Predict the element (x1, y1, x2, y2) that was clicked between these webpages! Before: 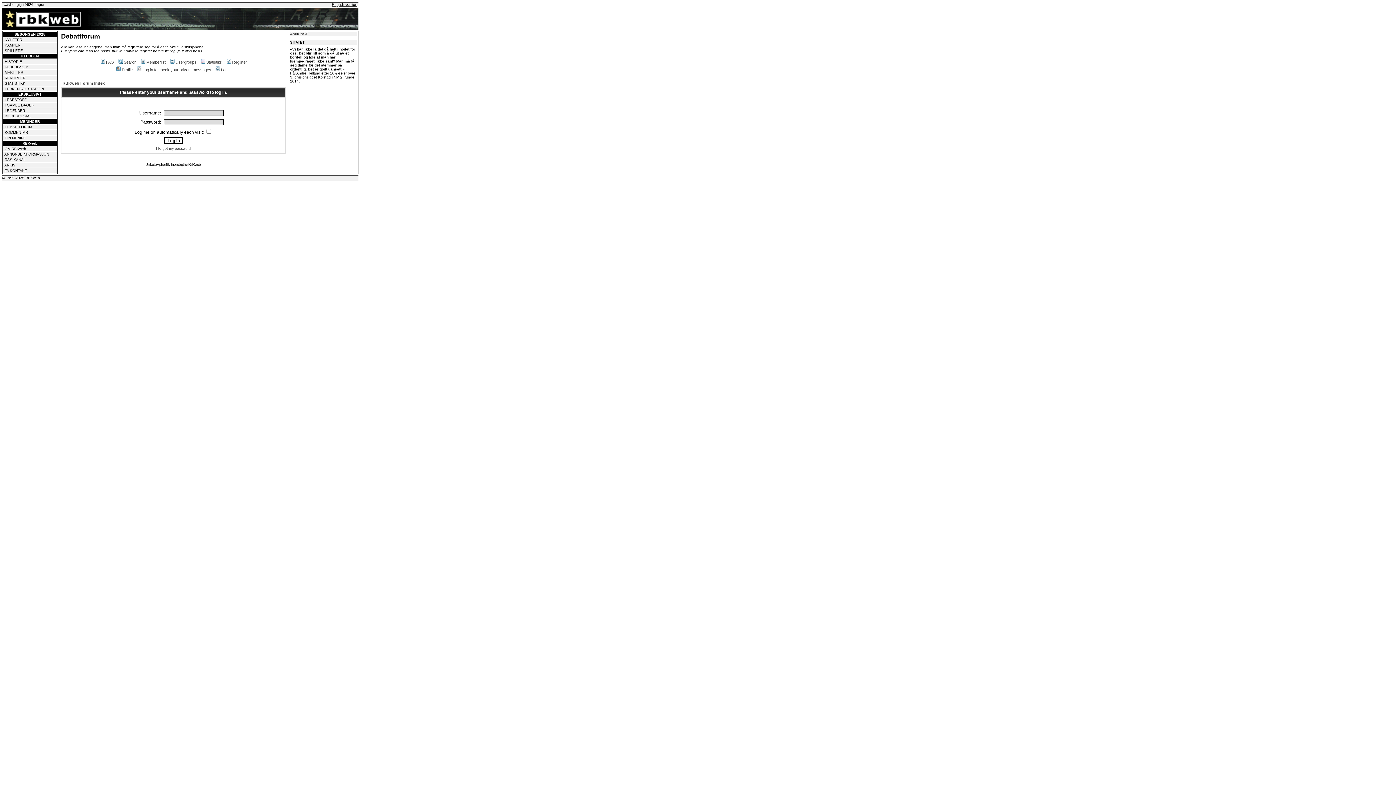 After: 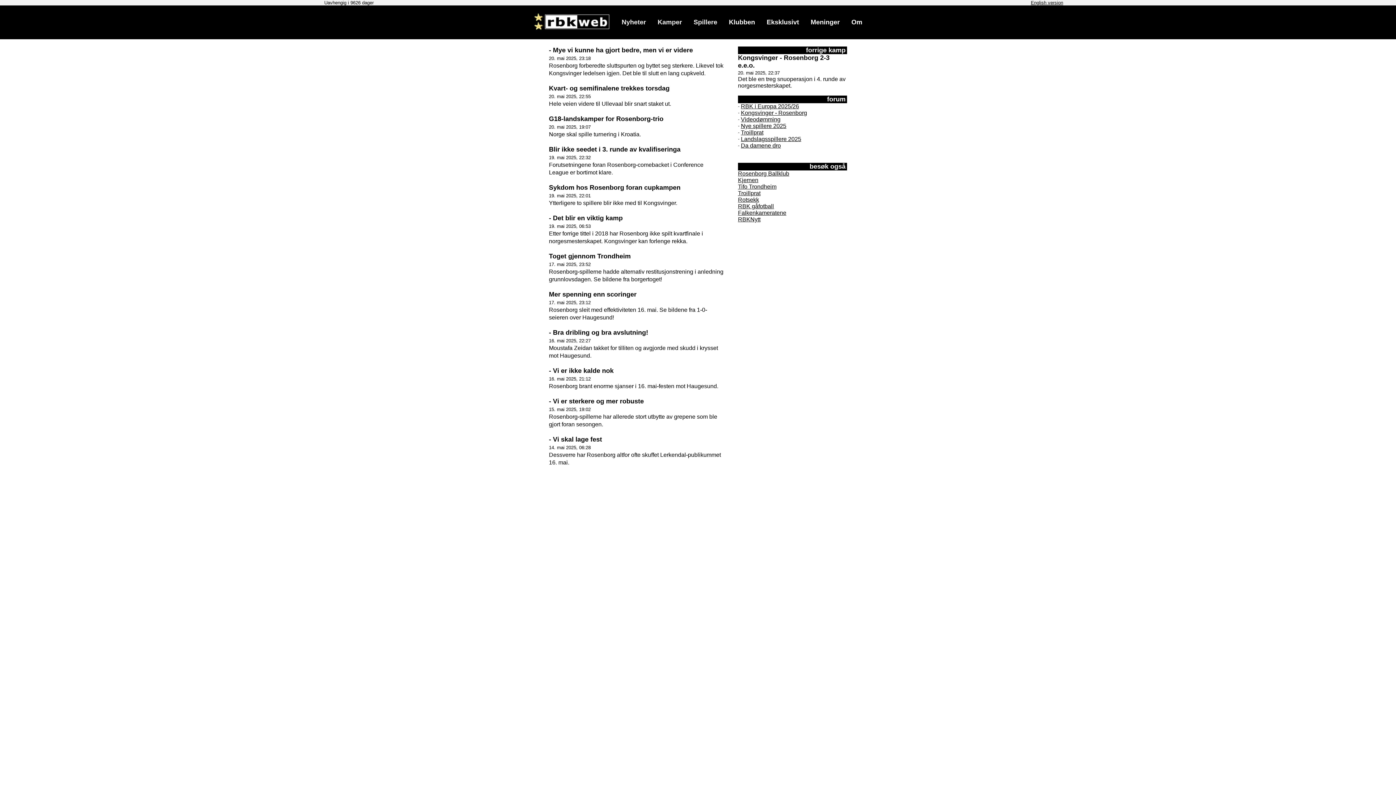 Action: bbox: (2, 24, 358, 30)